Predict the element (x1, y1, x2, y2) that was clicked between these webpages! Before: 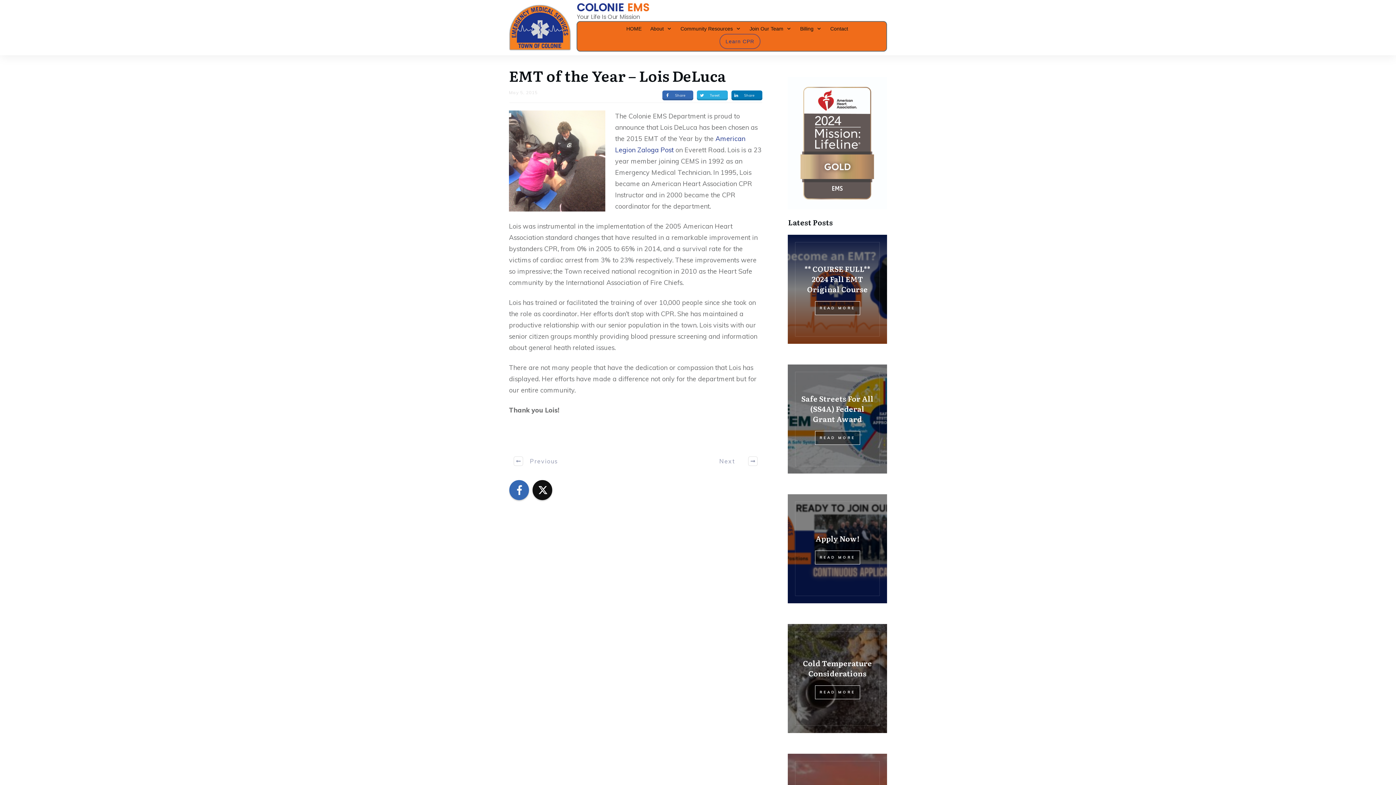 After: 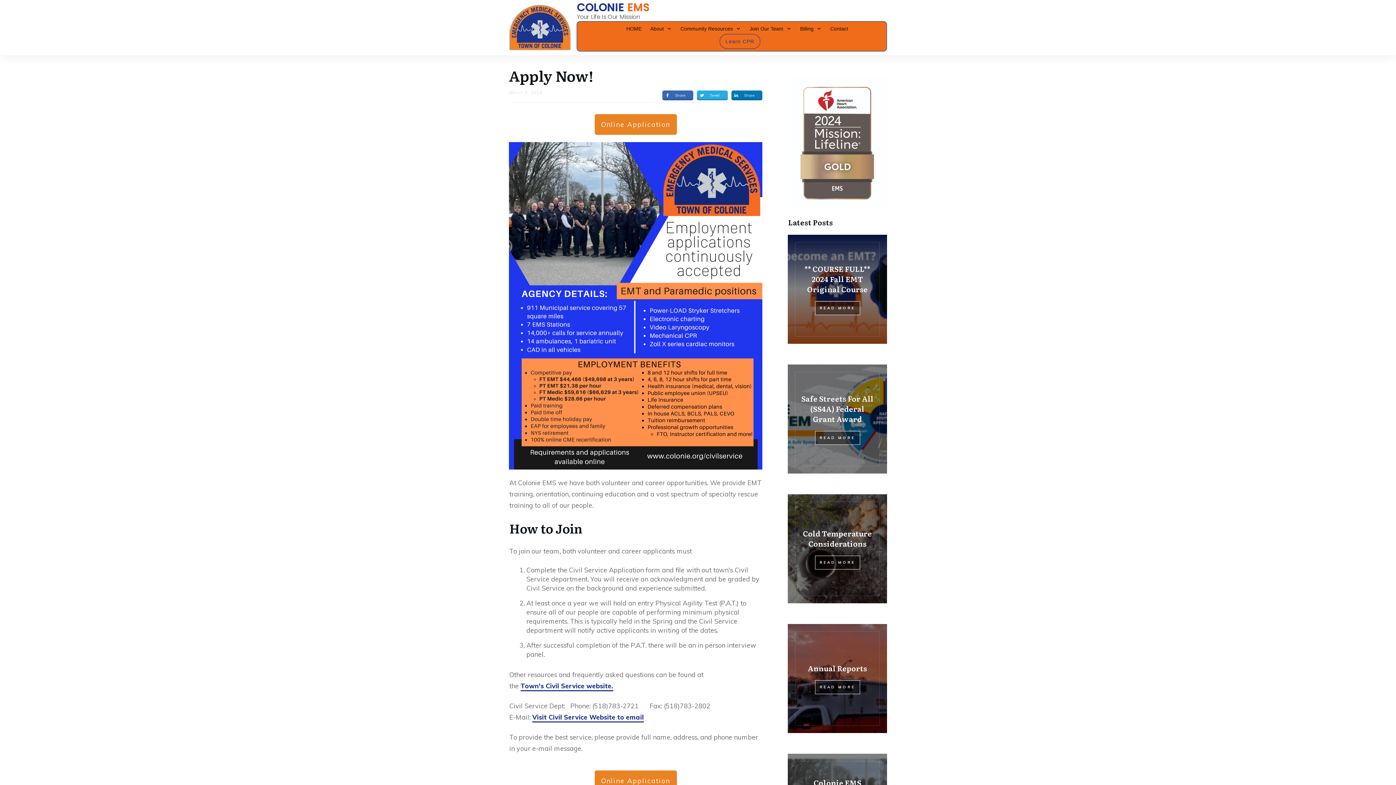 Action: bbox: (749, 23, 791, 33) label: Join Our Team